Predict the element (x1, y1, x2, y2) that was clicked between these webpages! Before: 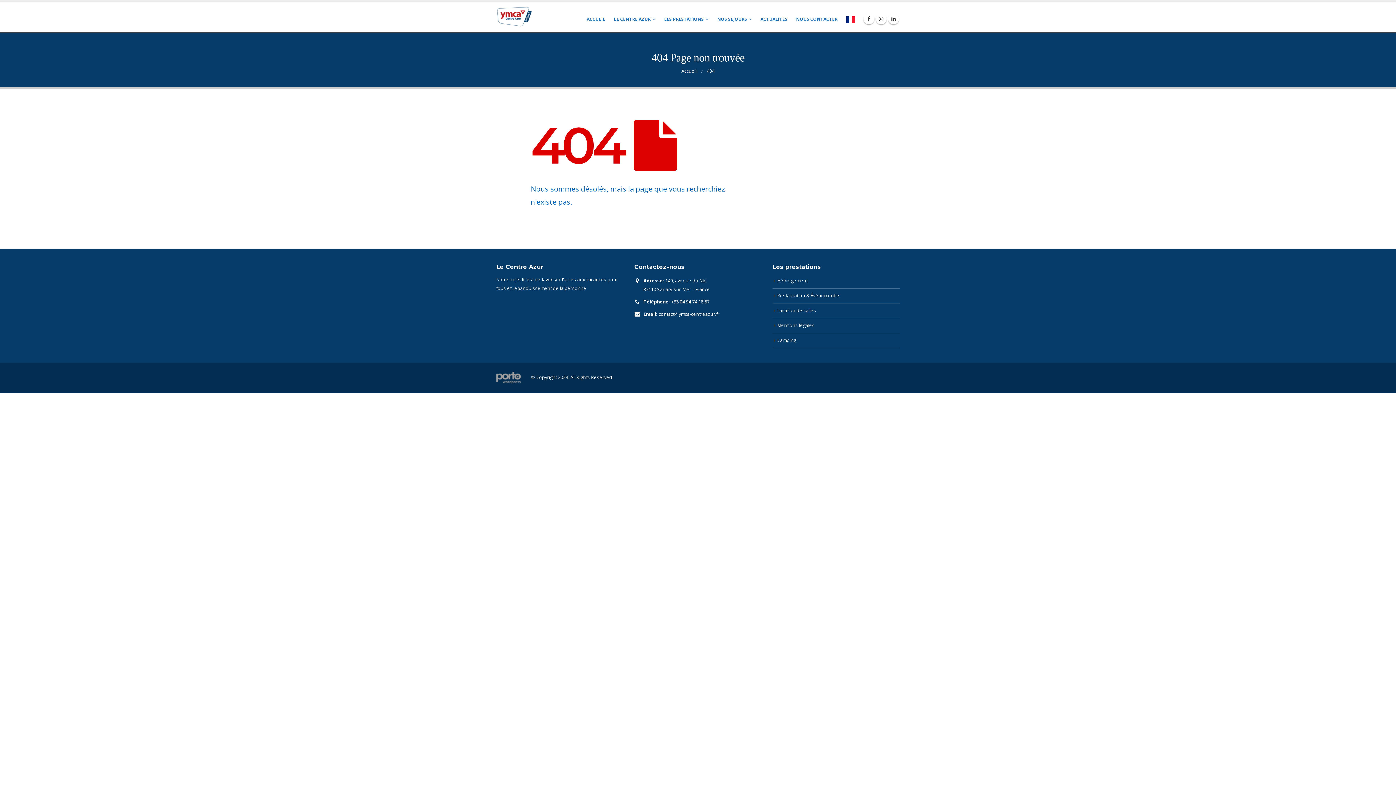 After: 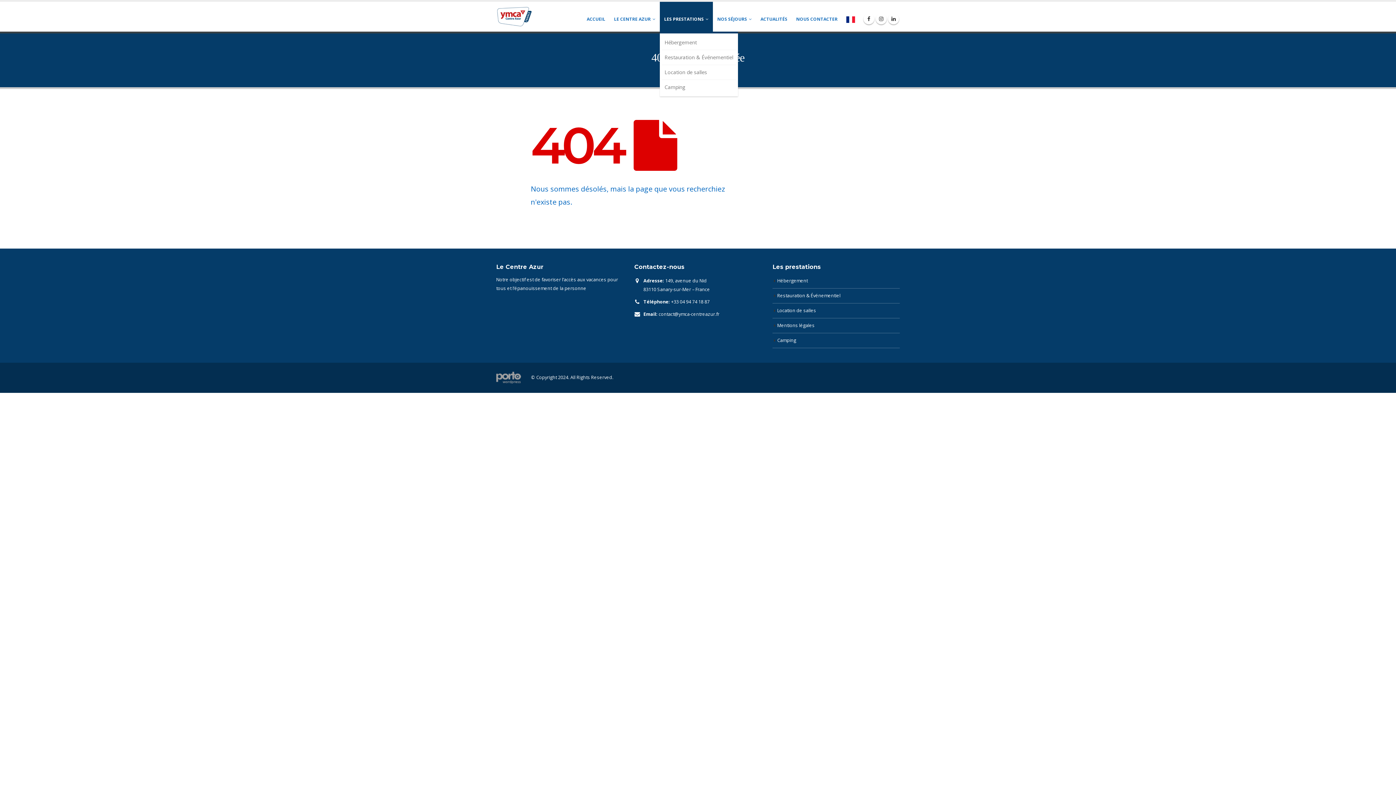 Action: bbox: (660, 1, 713, 31) label: LES PRESTATIONS